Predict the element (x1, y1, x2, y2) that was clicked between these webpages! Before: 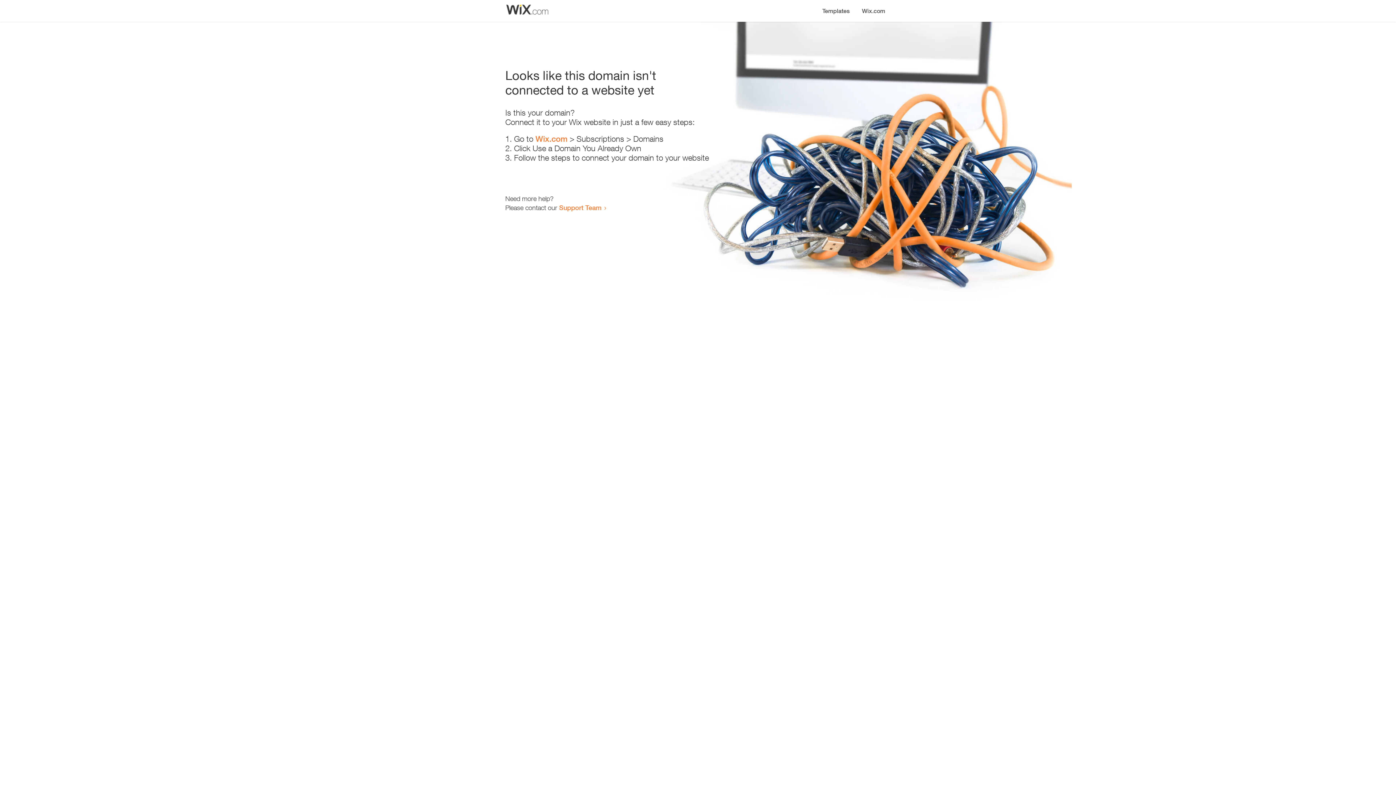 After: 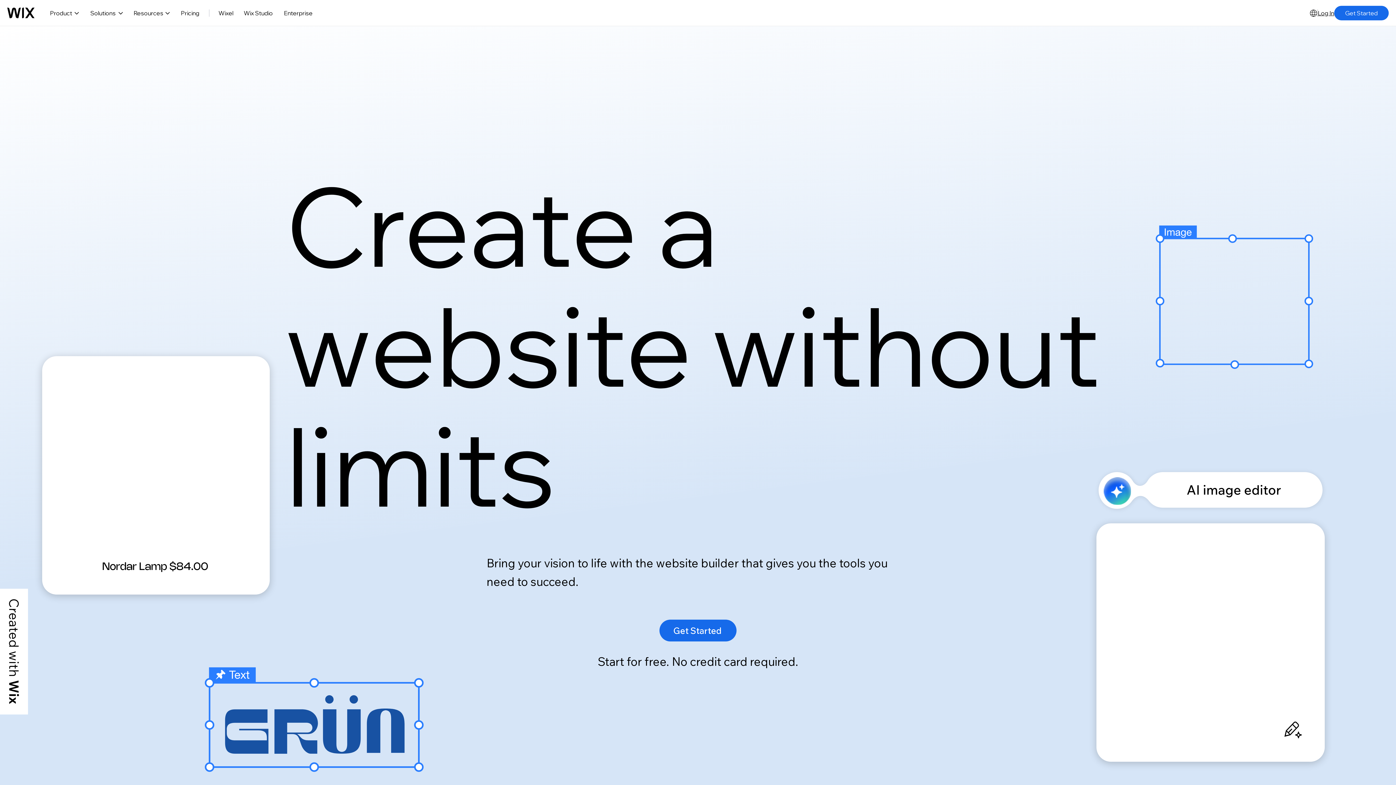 Action: label: Wix.com bbox: (535, 134, 567, 143)